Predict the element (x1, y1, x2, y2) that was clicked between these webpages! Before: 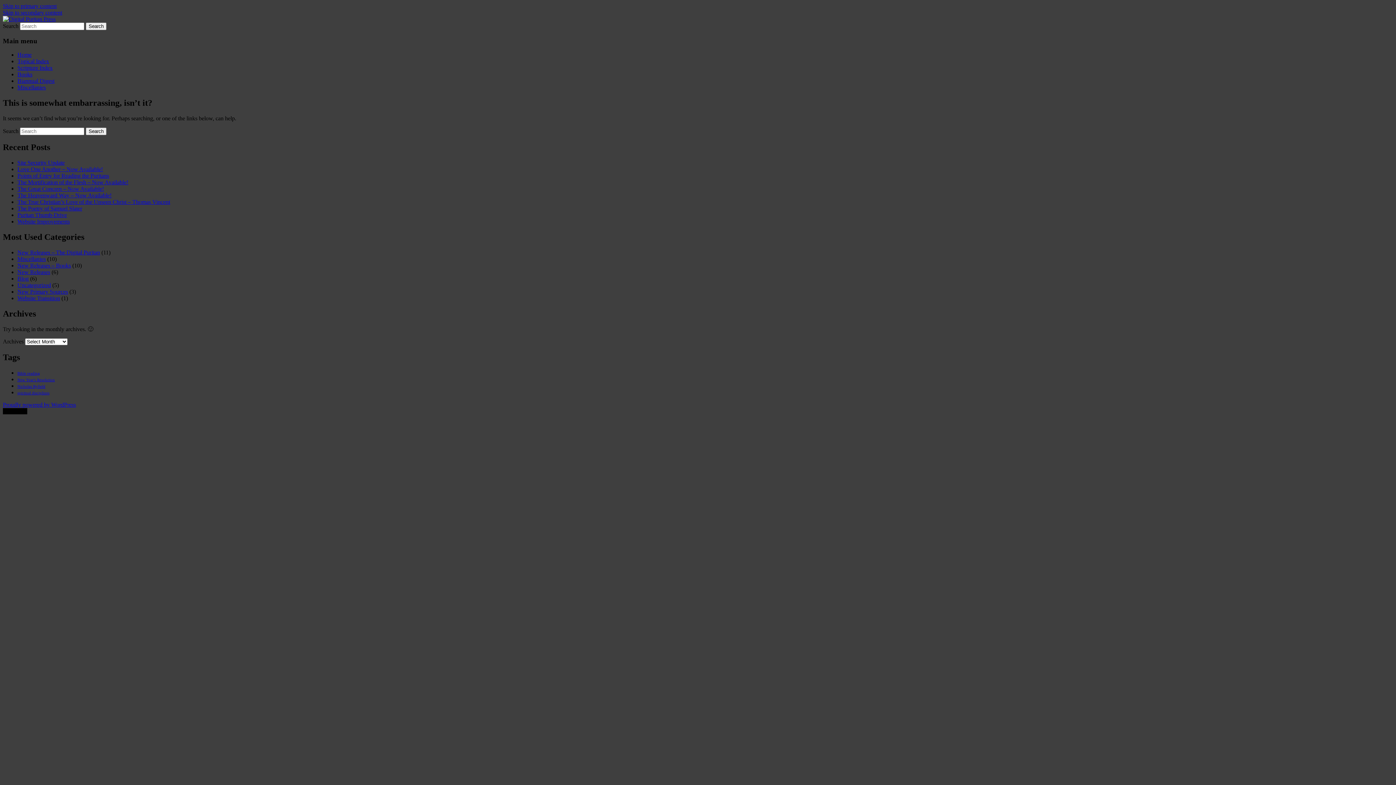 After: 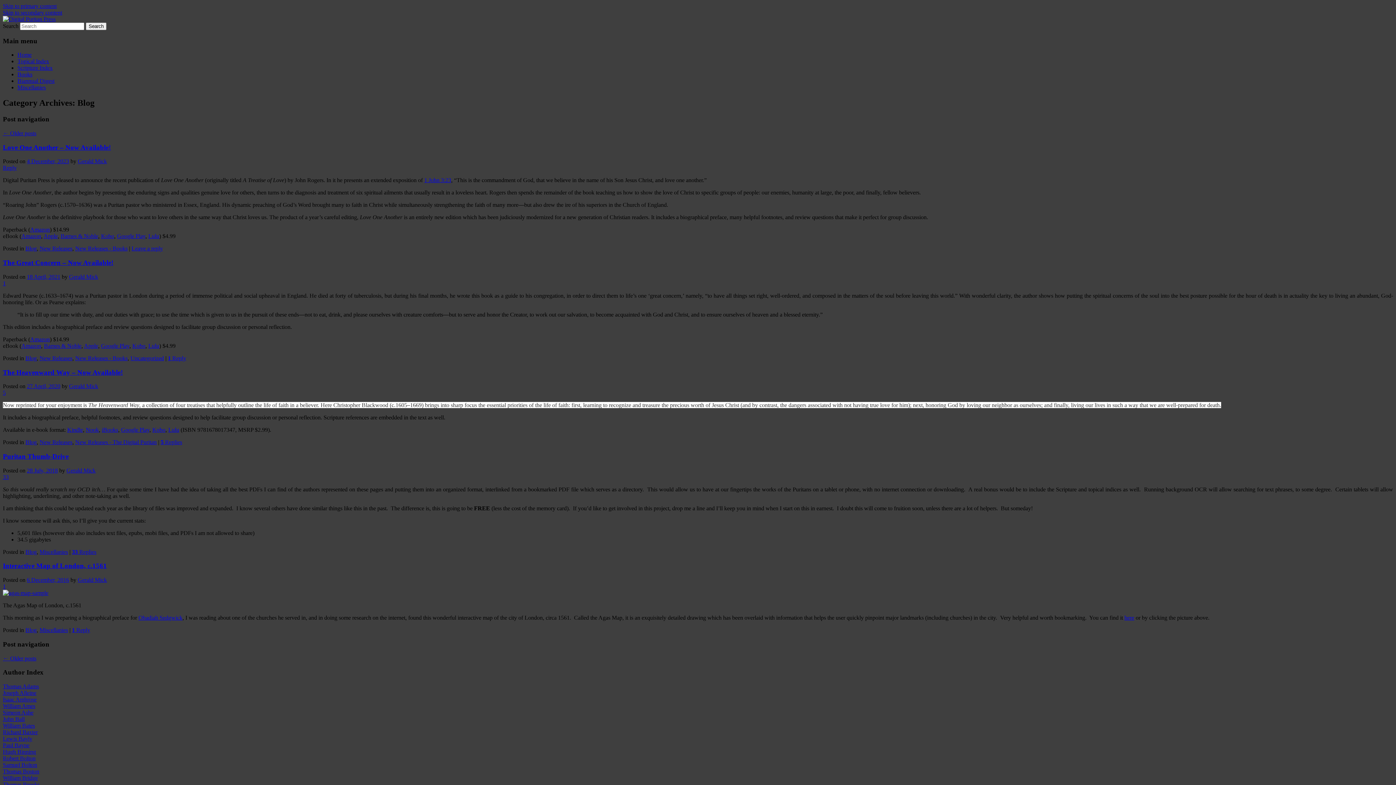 Action: bbox: (17, 275, 28, 281) label: Blog